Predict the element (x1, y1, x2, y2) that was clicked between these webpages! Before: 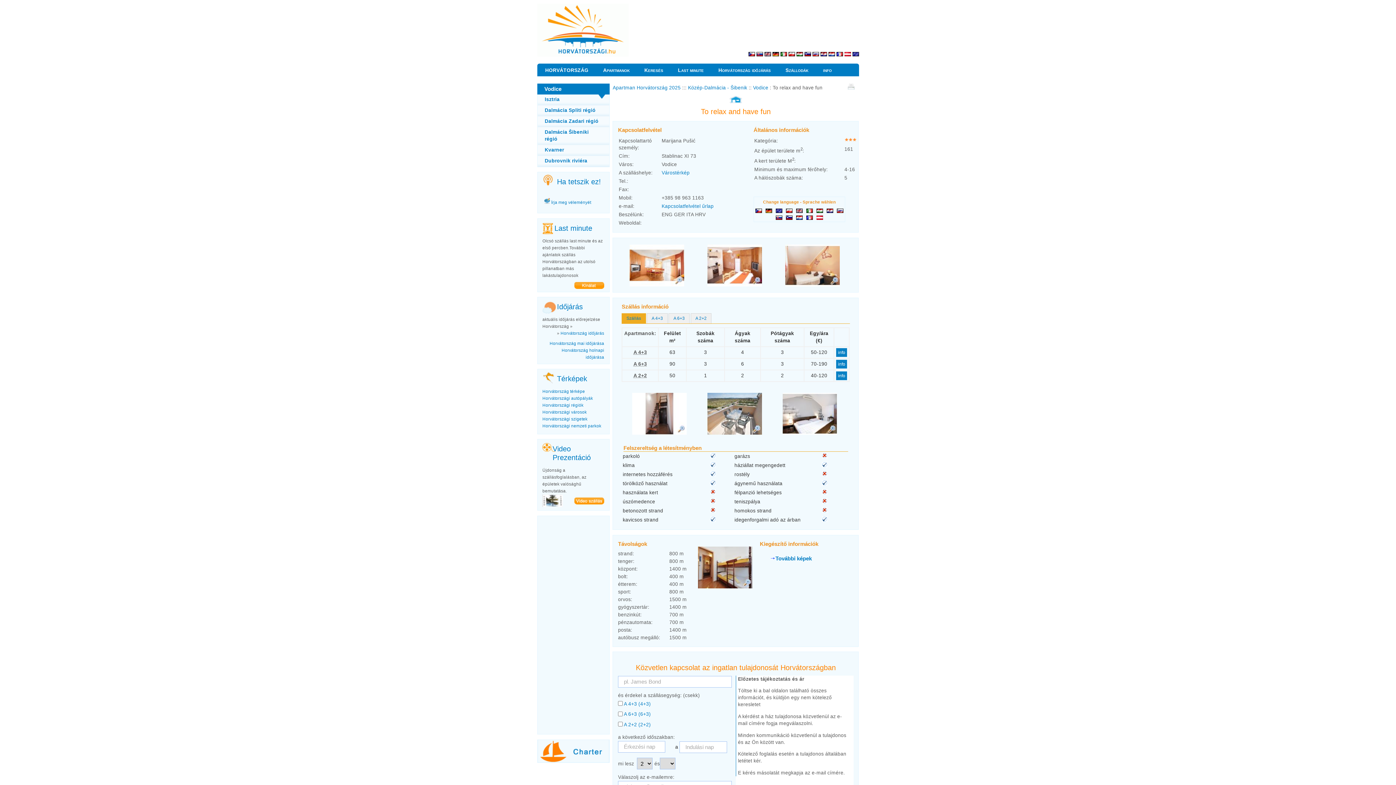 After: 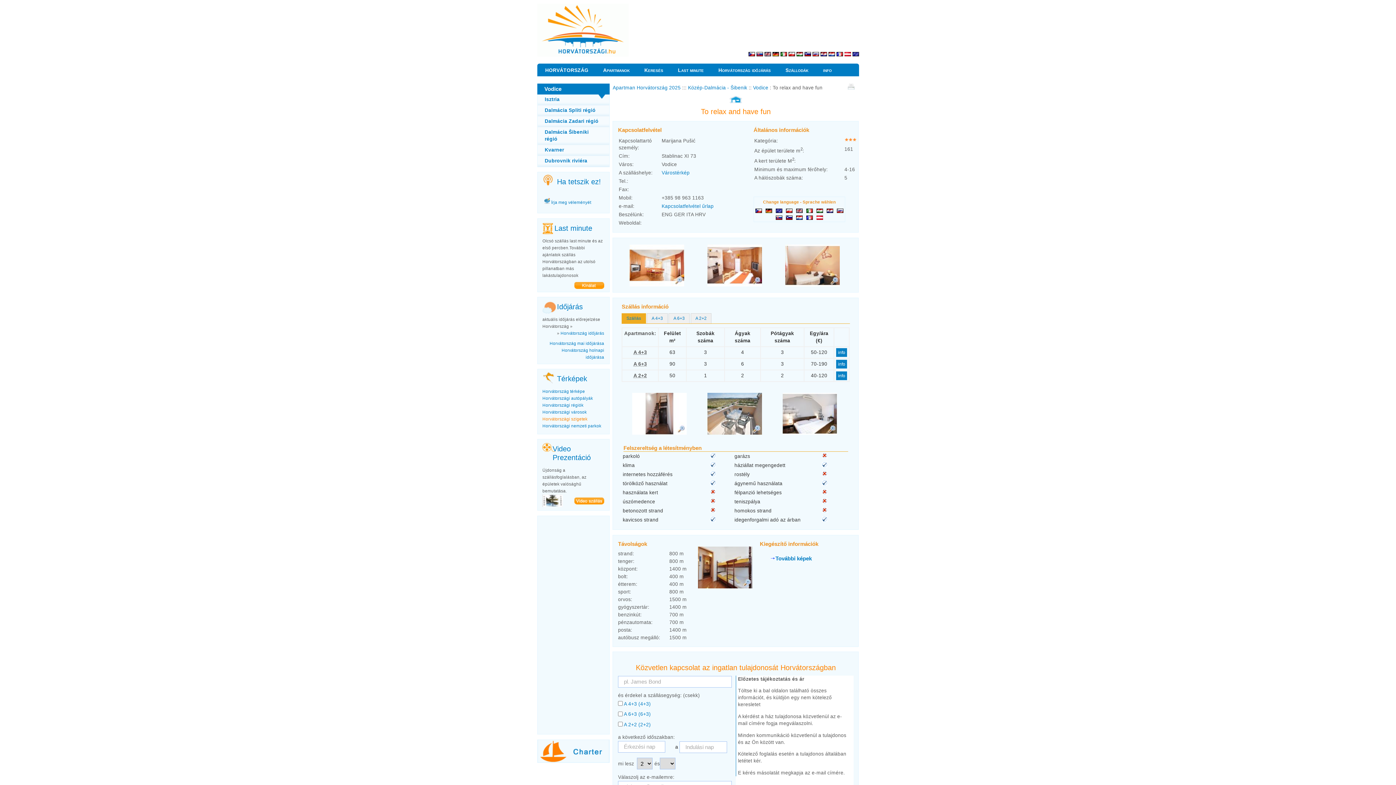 Action: bbox: (542, 417, 587, 421) label: Horvátországi szigetek